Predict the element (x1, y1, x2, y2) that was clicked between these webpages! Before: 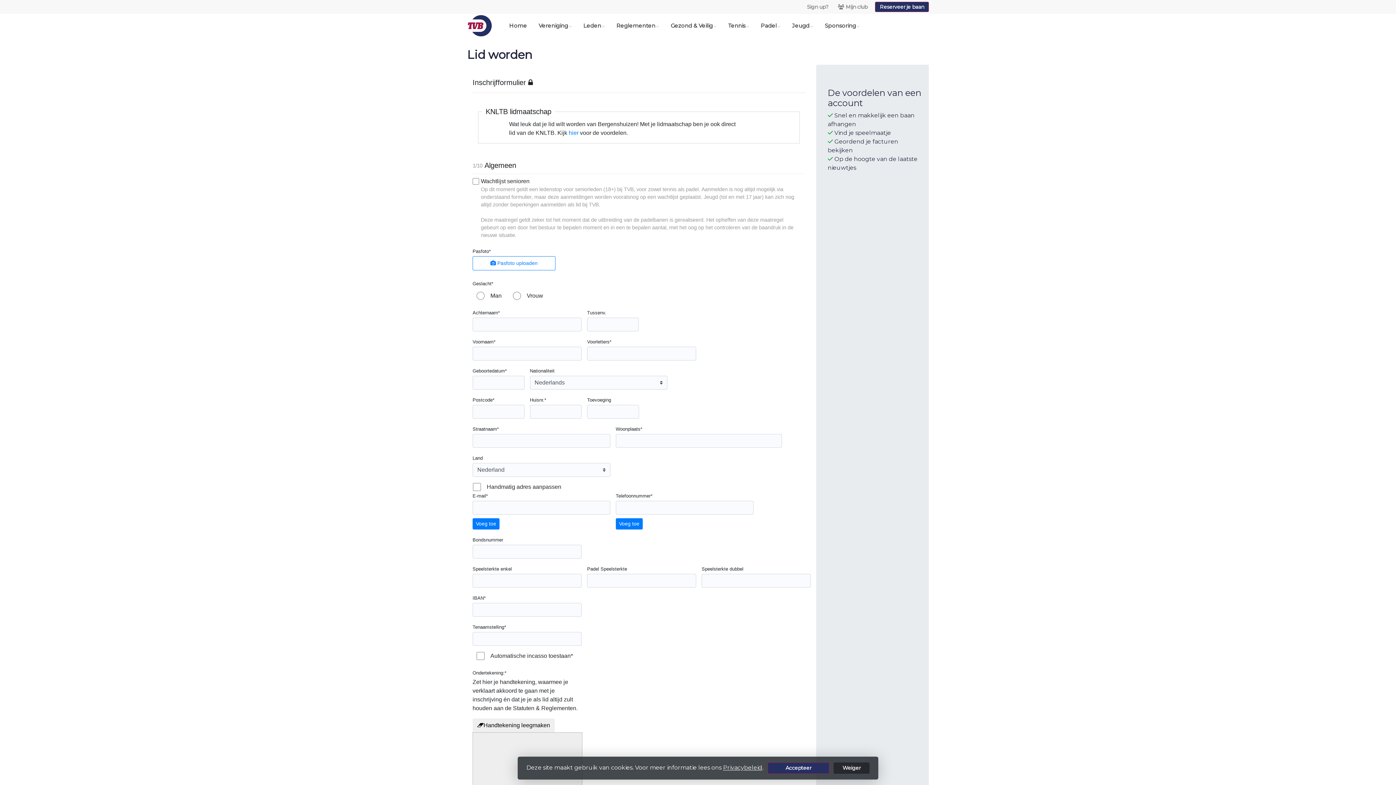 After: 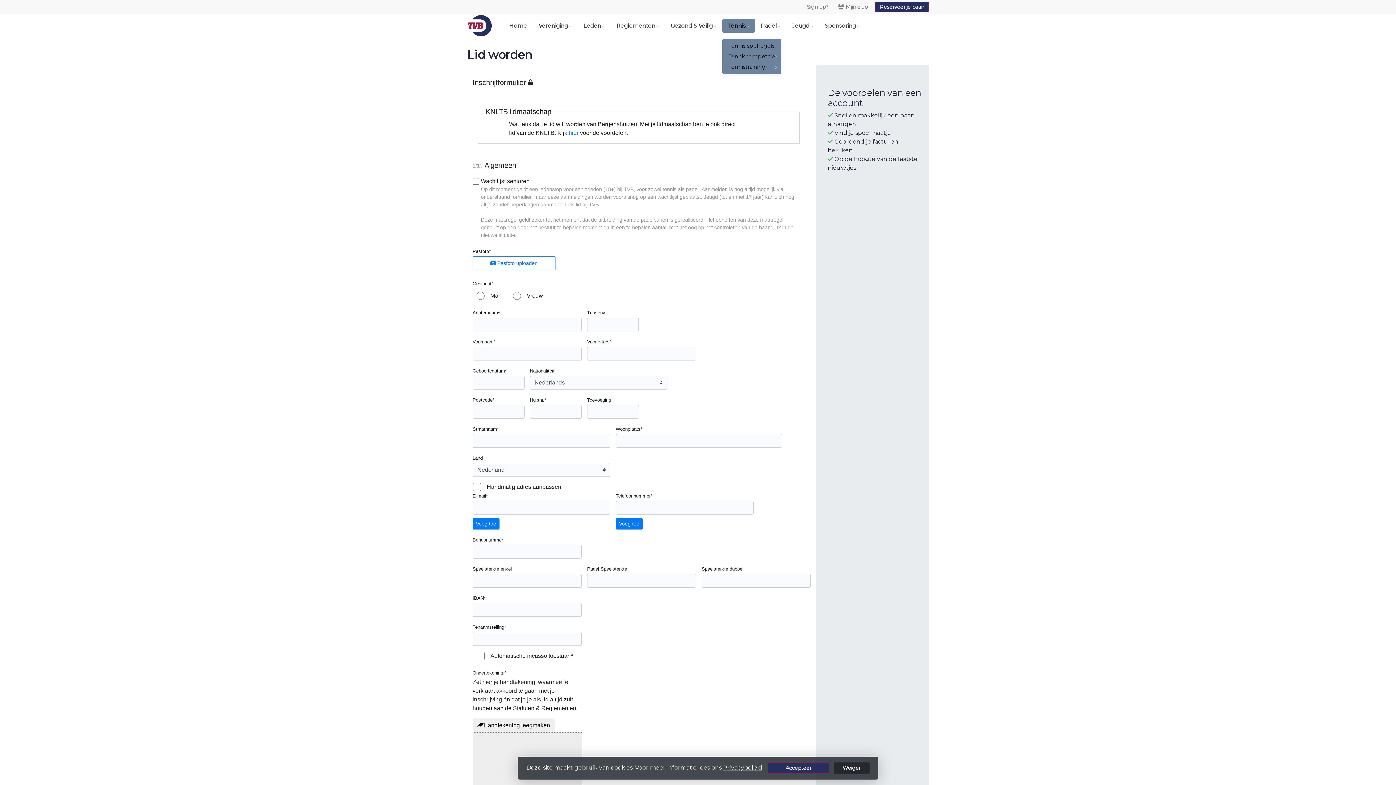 Action: bbox: (722, 18, 755, 32) label: Tennis